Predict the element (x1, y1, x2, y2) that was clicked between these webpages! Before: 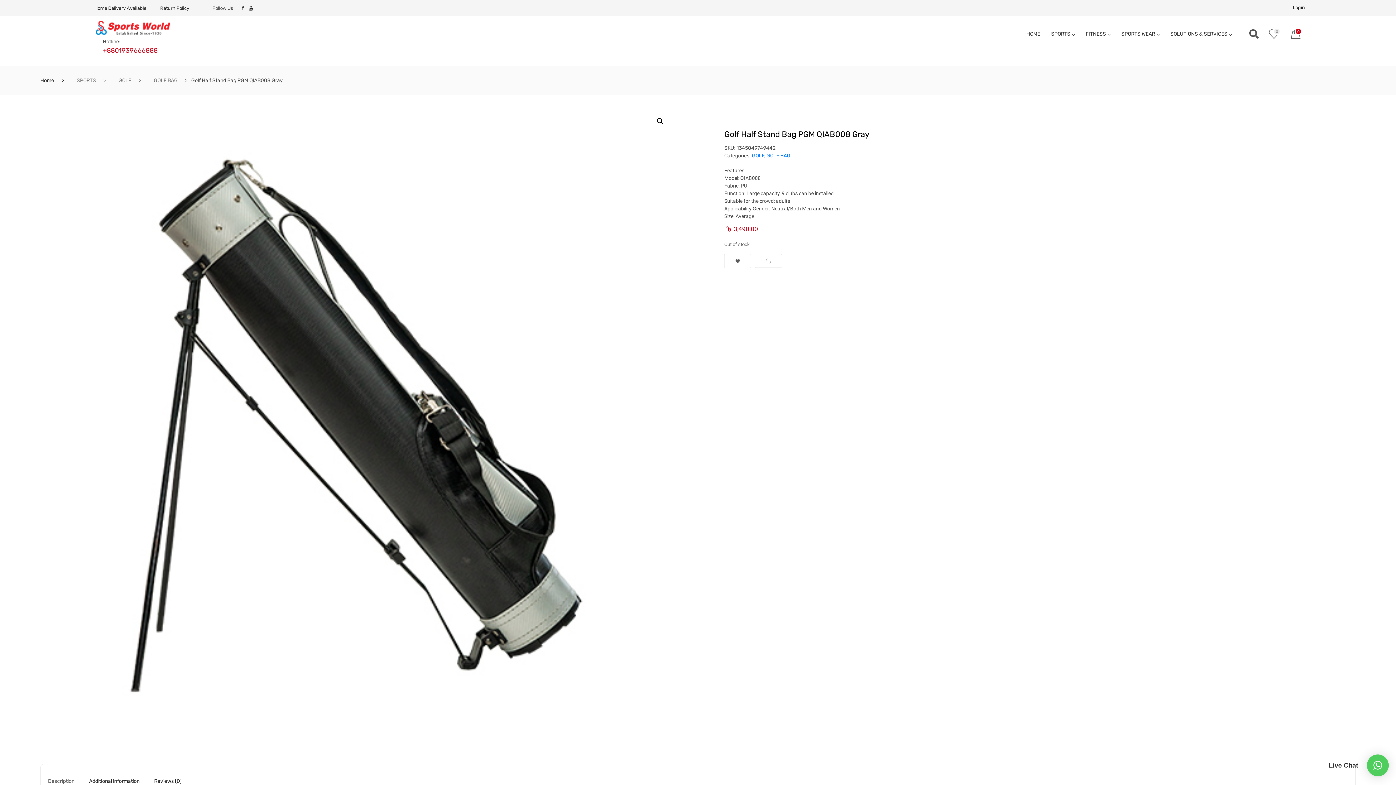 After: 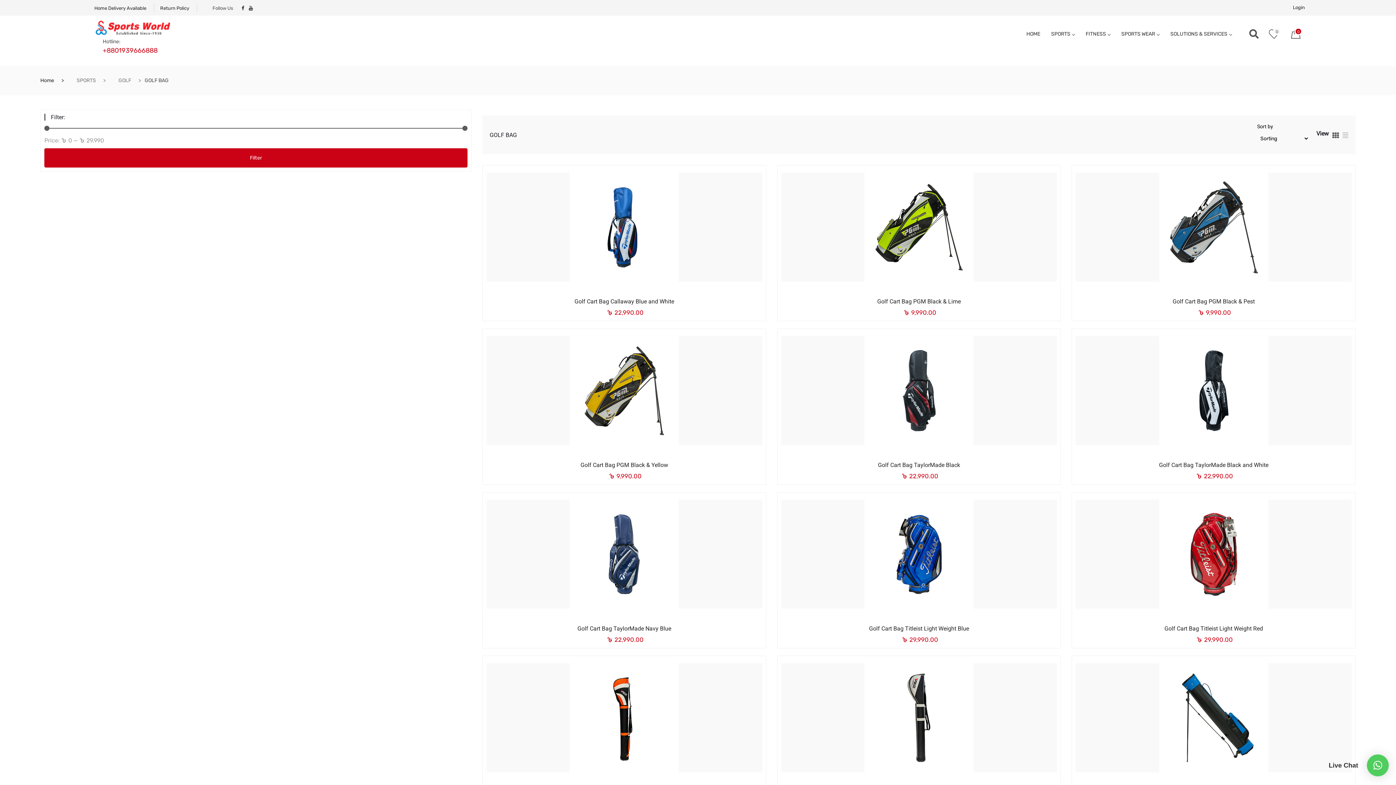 Action: bbox: (766, 152, 790, 158) label: GOLF BAG